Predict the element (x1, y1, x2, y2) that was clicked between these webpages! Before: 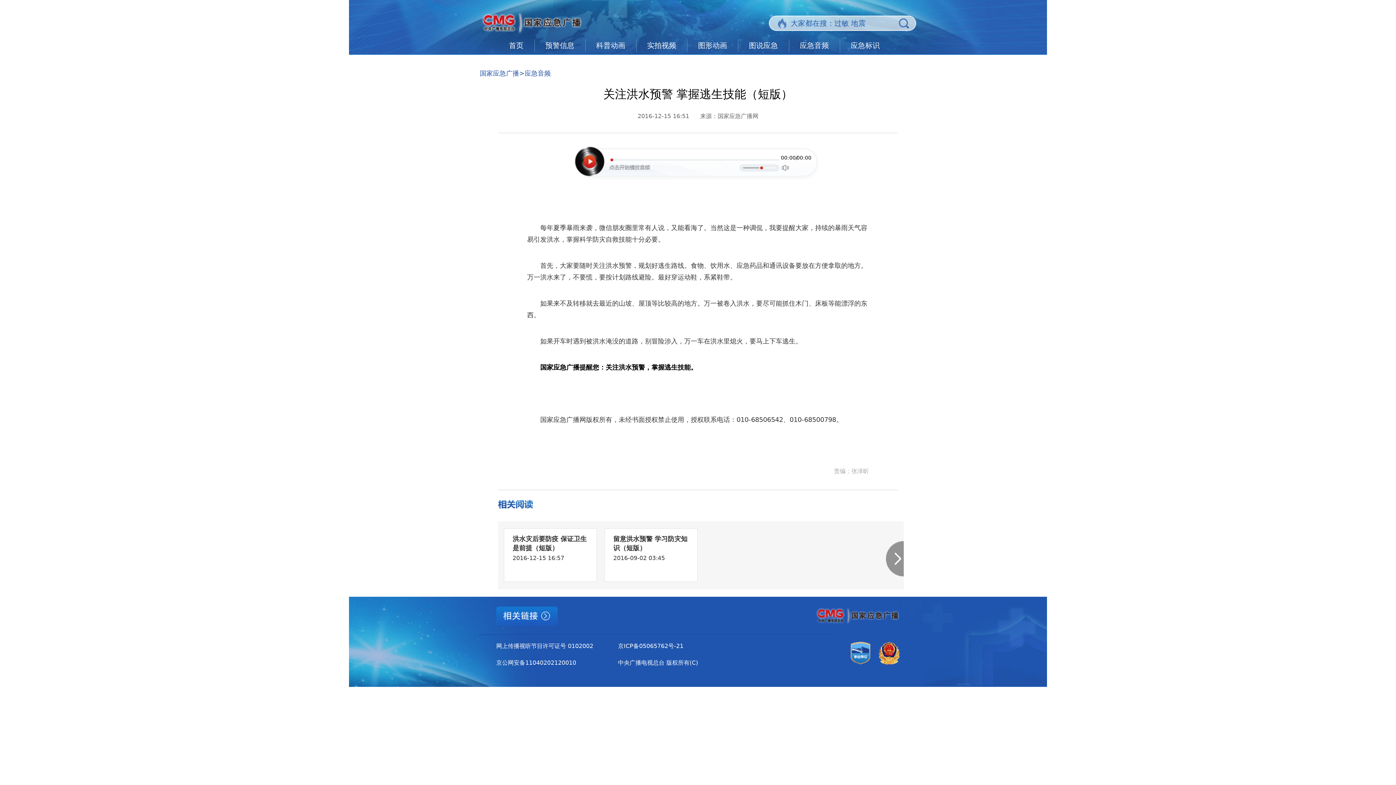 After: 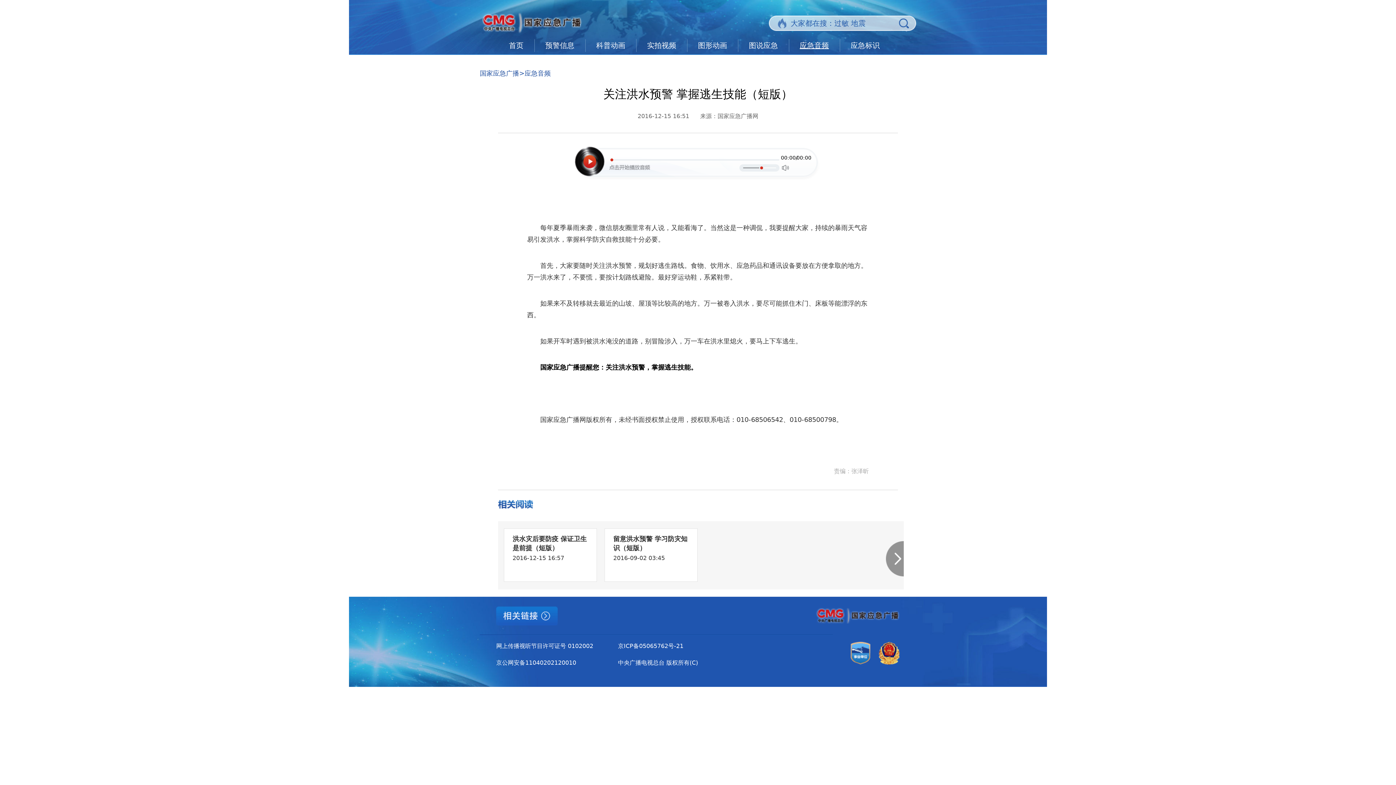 Action: label: 应急音频 bbox: (800, 41, 829, 49)